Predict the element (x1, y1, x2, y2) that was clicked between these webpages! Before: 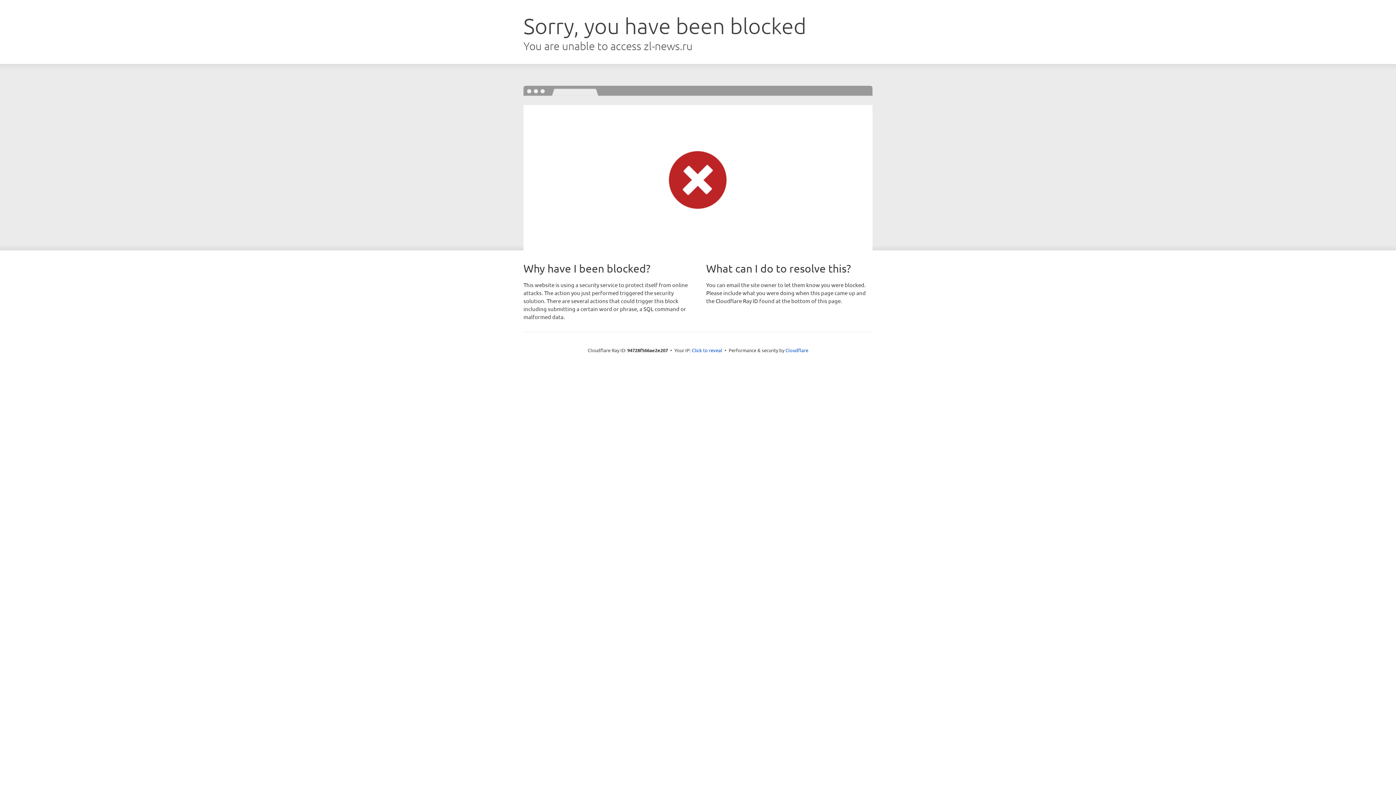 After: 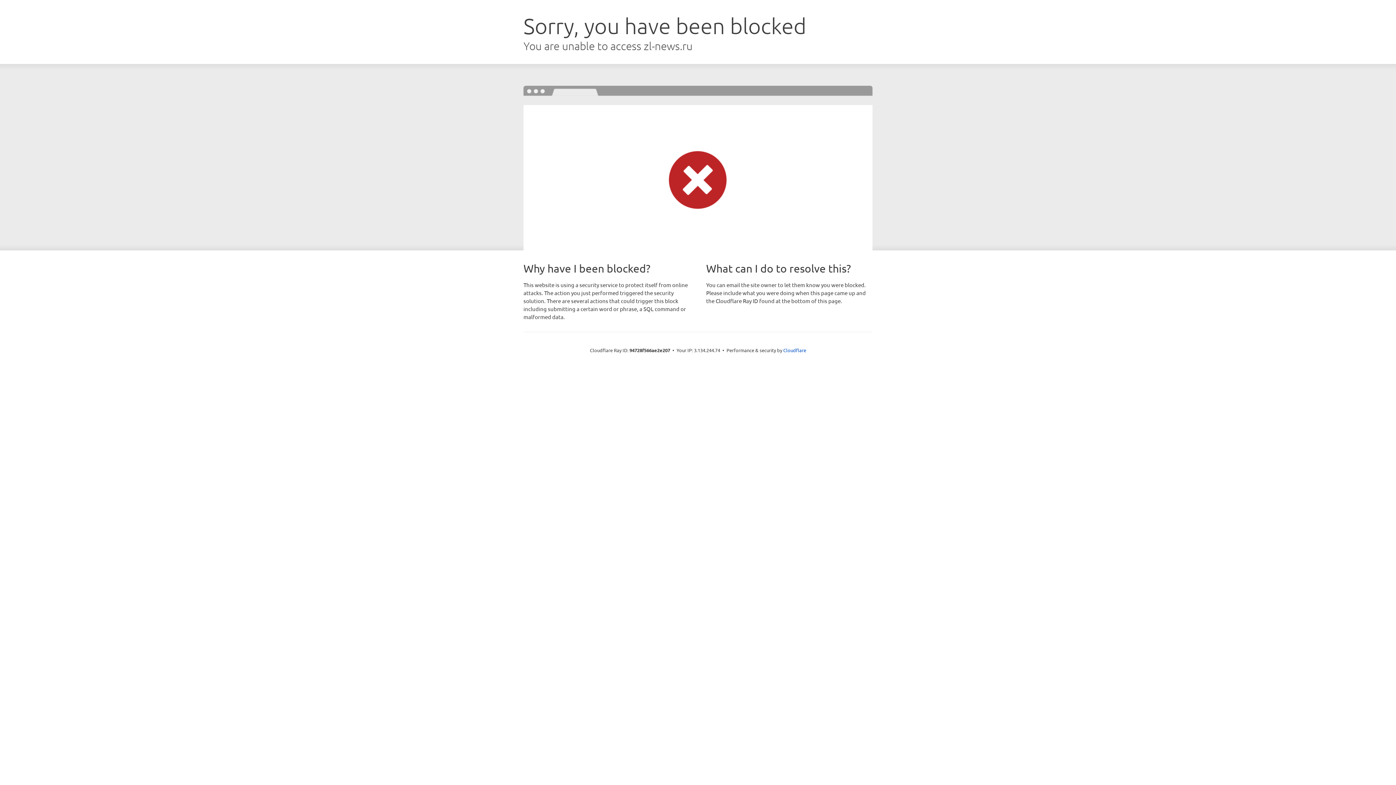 Action: bbox: (692, 346, 722, 353) label: Click to reveal